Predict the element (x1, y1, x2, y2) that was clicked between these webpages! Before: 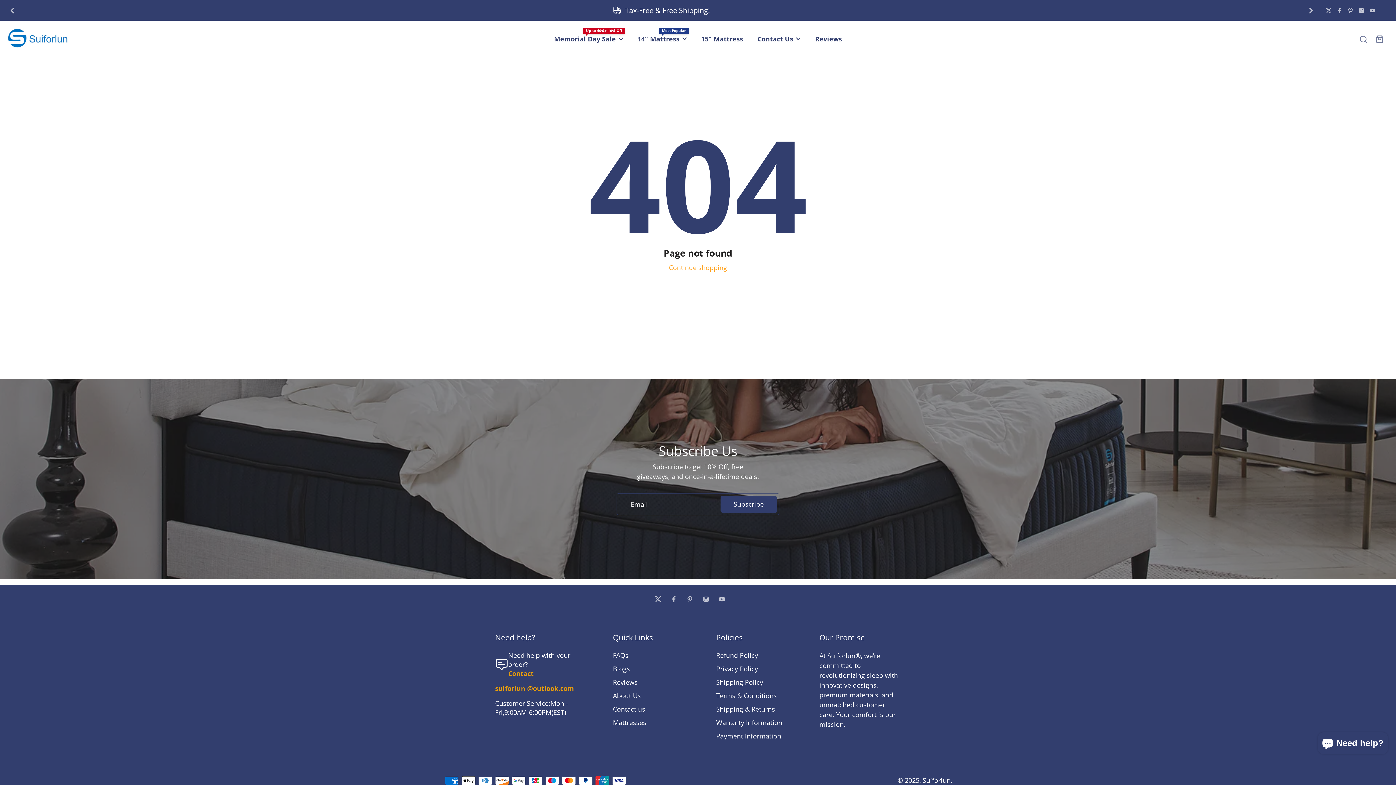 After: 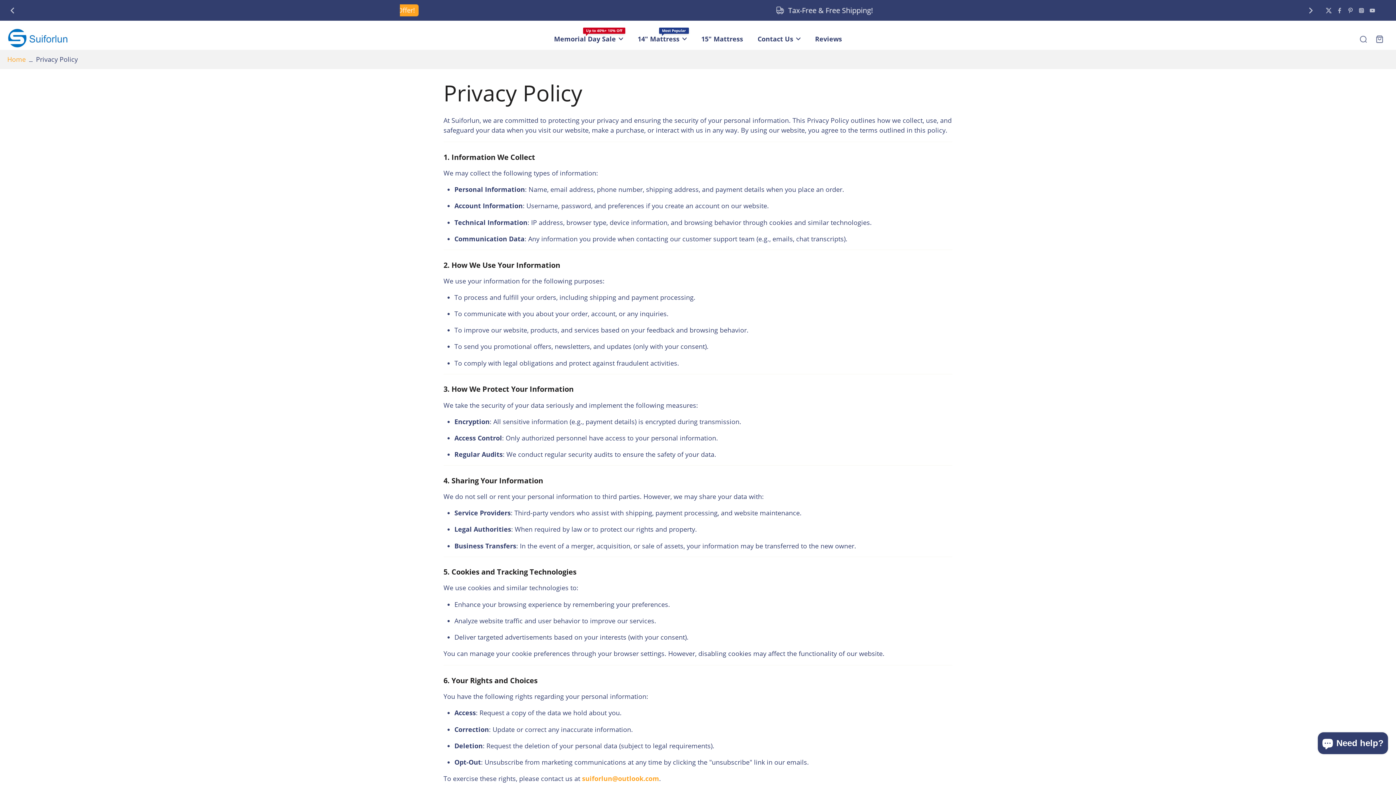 Action: label: Privacy Policy bbox: (716, 664, 758, 673)